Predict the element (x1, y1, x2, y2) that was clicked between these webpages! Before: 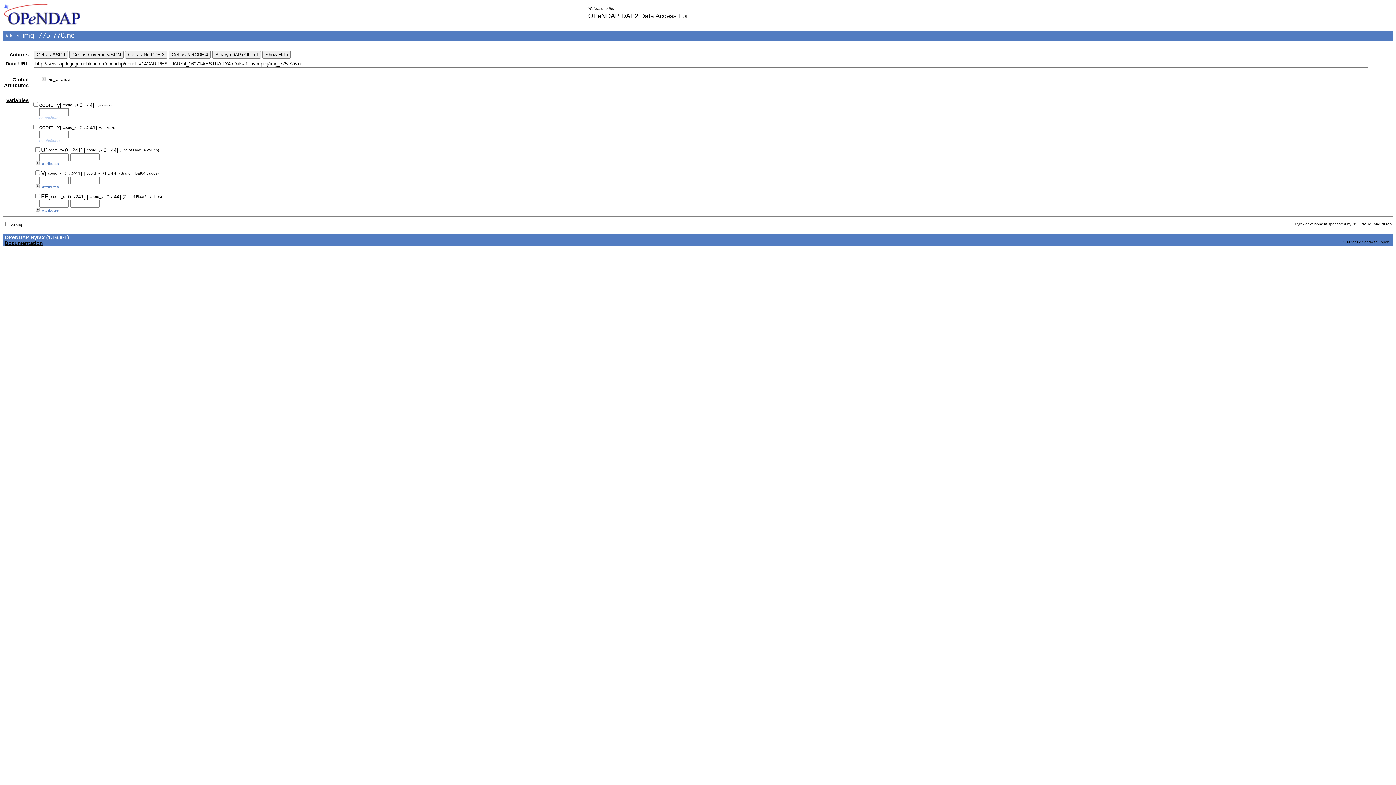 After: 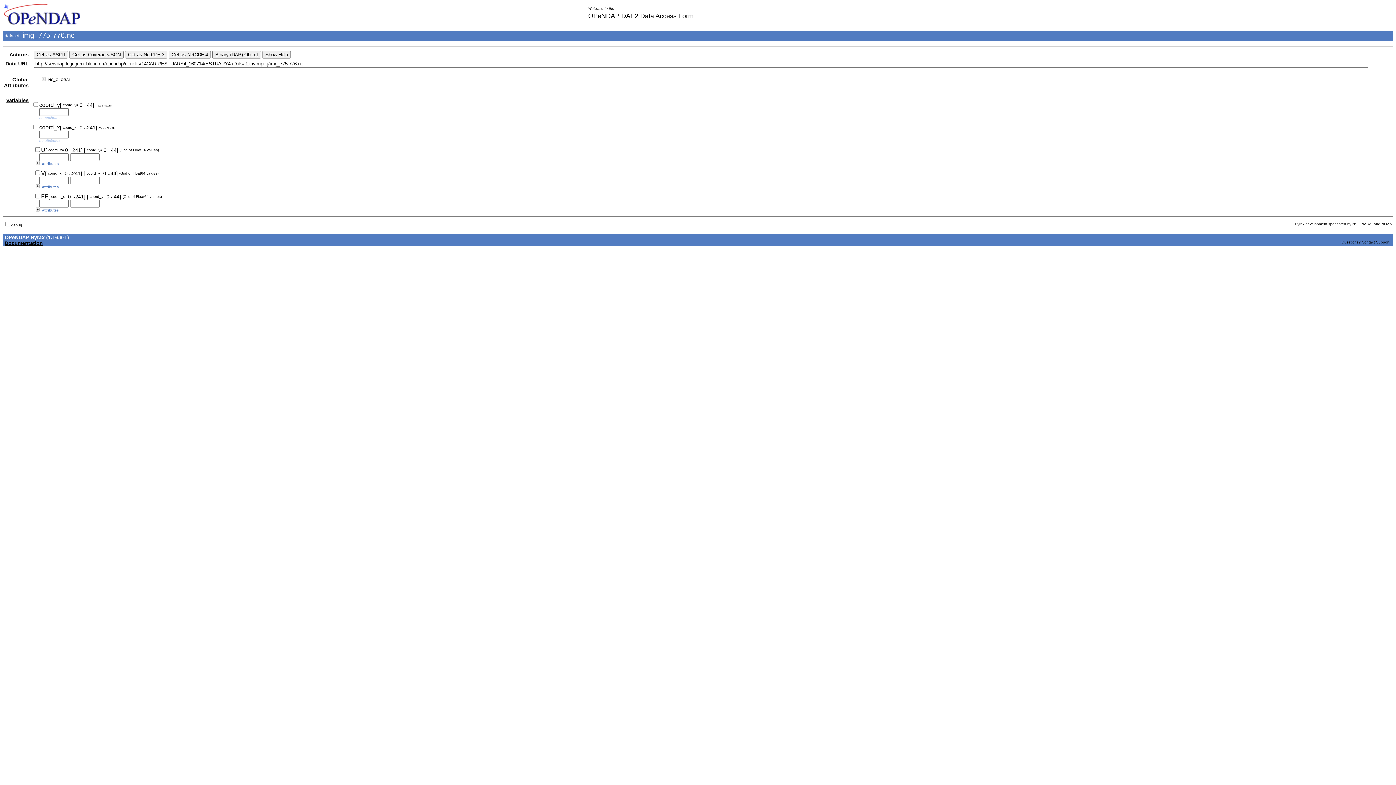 Action: label: Actions bbox: (9, 51, 28, 57)